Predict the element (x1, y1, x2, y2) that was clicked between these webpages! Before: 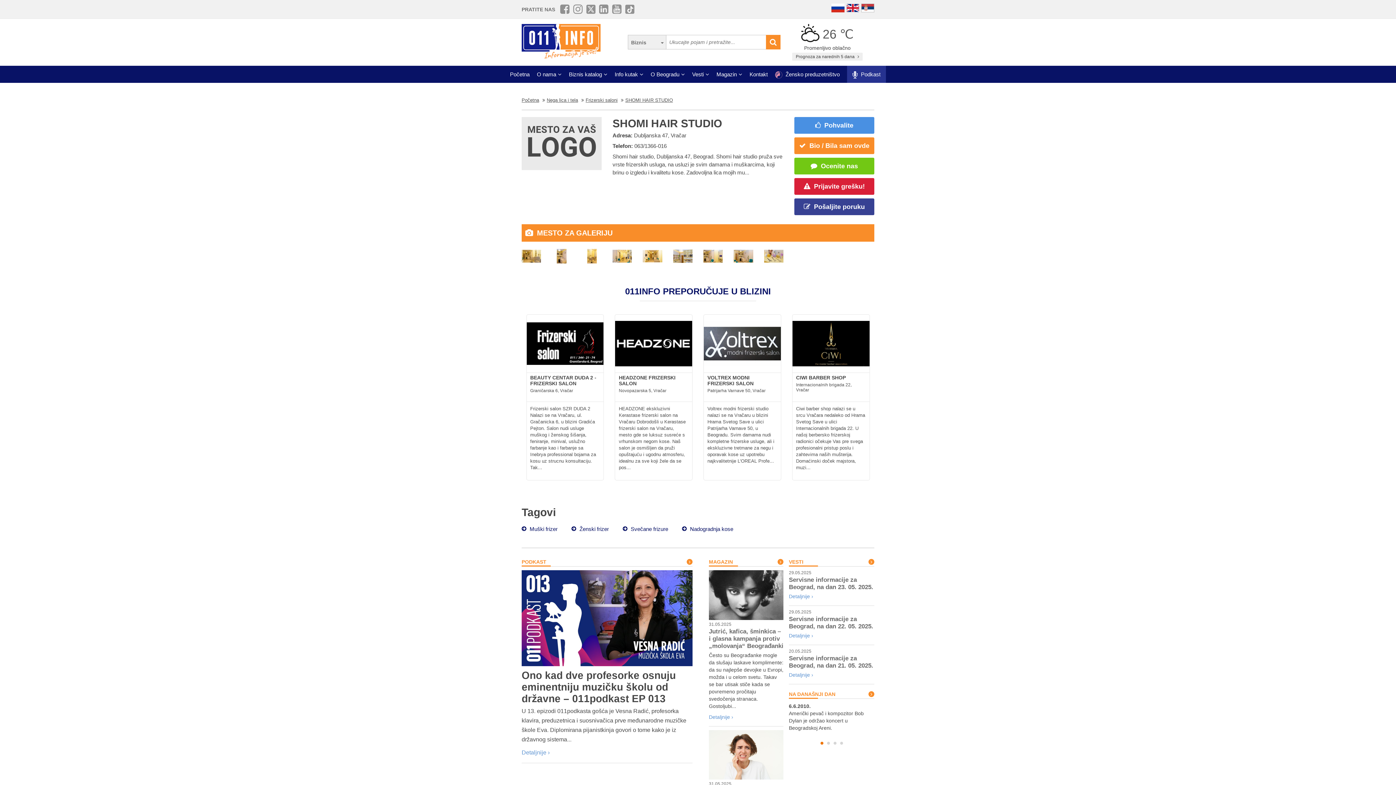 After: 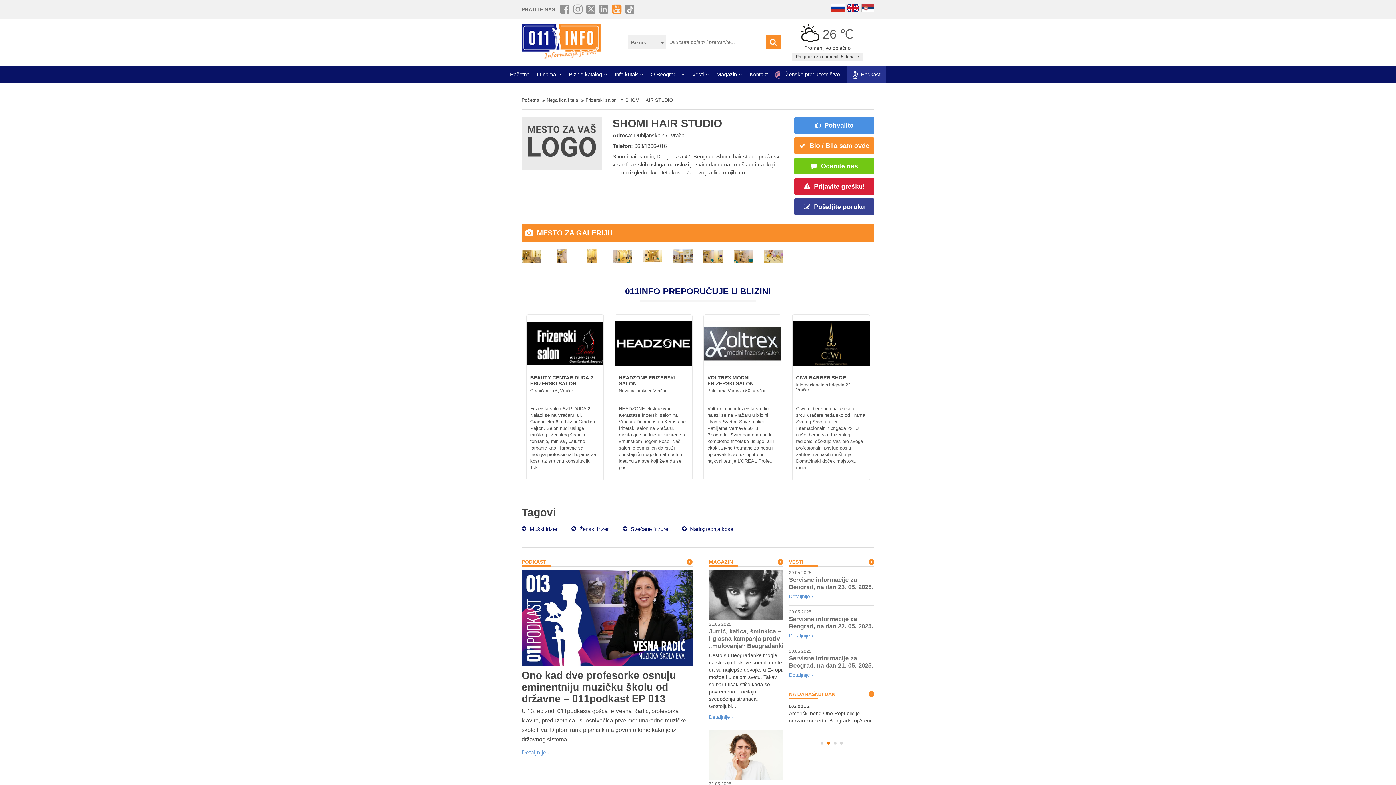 Action: bbox: (612, 3, 621, 14)